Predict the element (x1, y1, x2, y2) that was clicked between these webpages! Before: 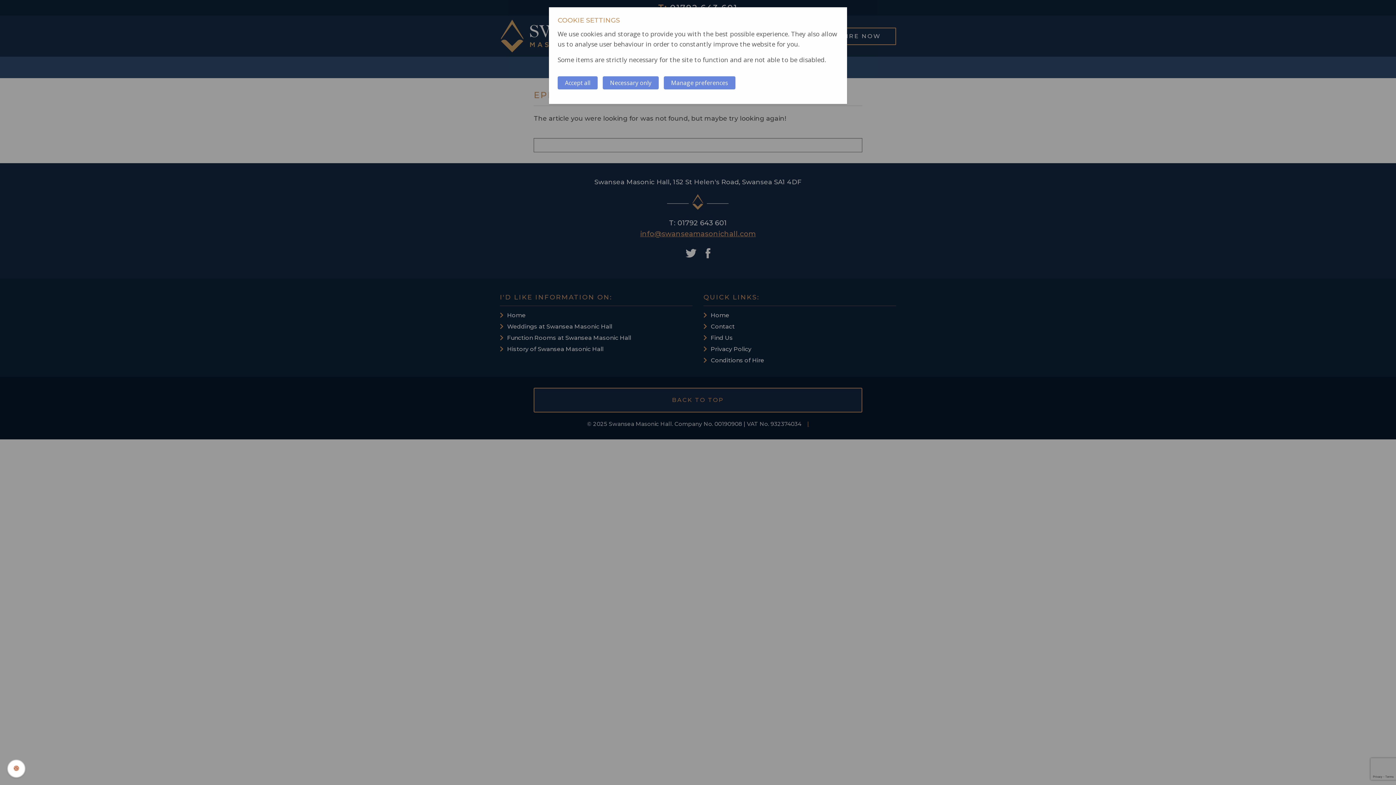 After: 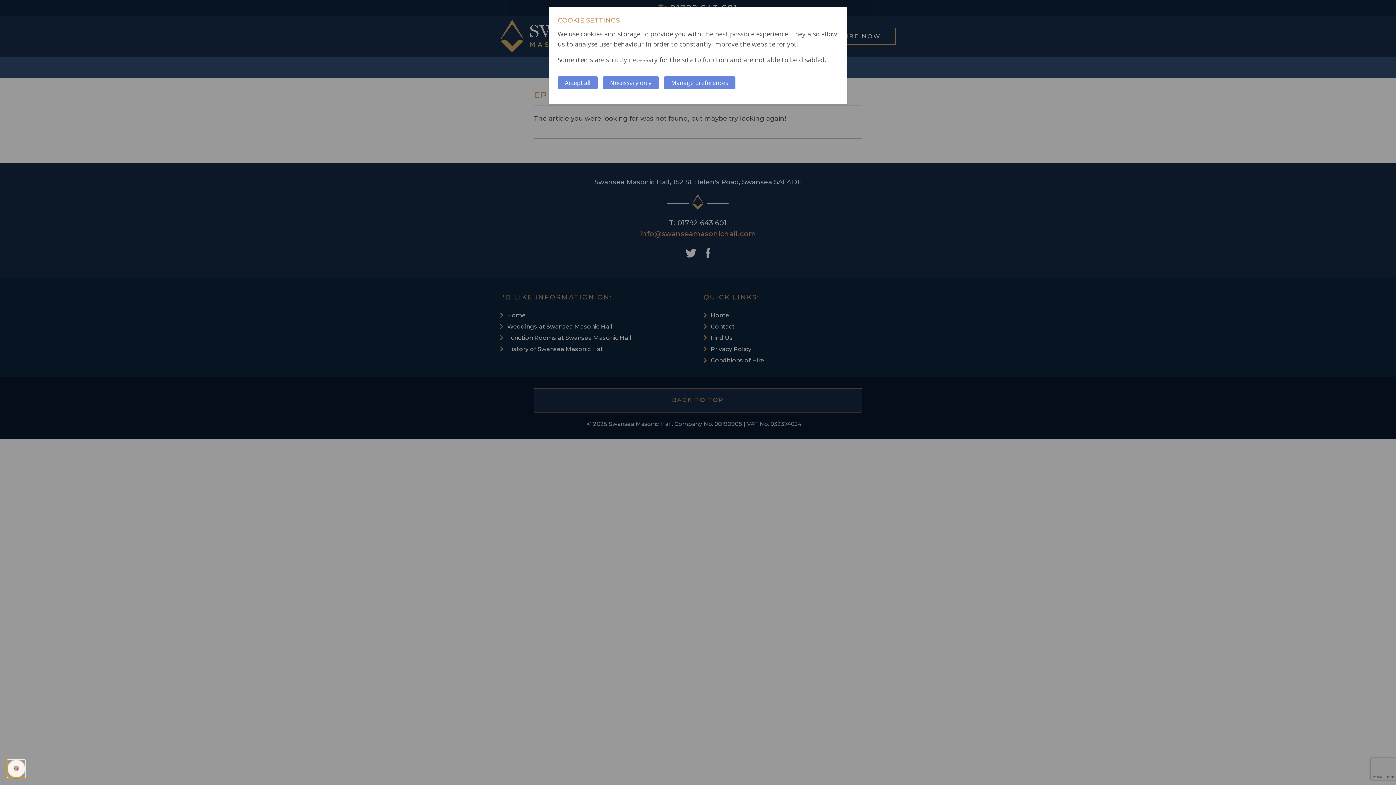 Action: bbox: (7, 760, 25, 778)